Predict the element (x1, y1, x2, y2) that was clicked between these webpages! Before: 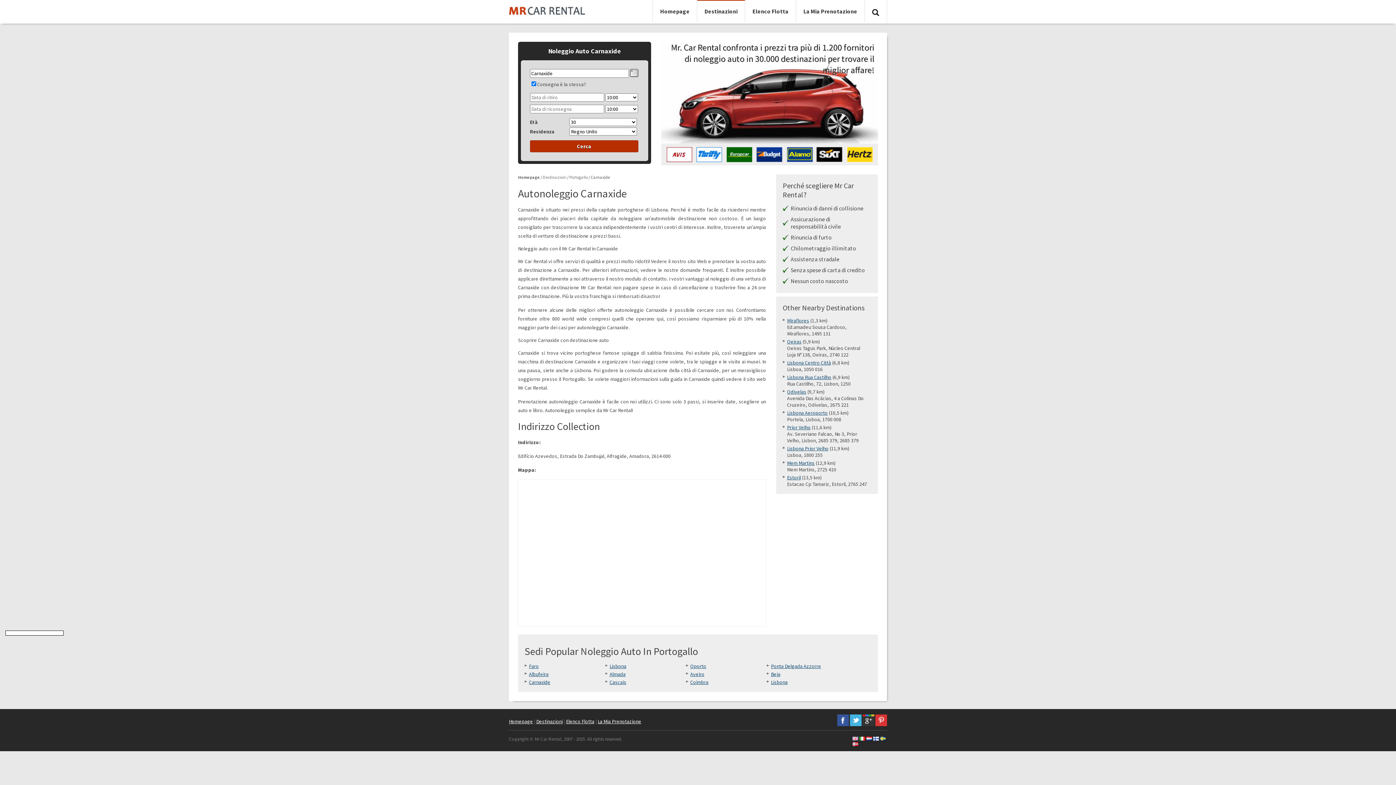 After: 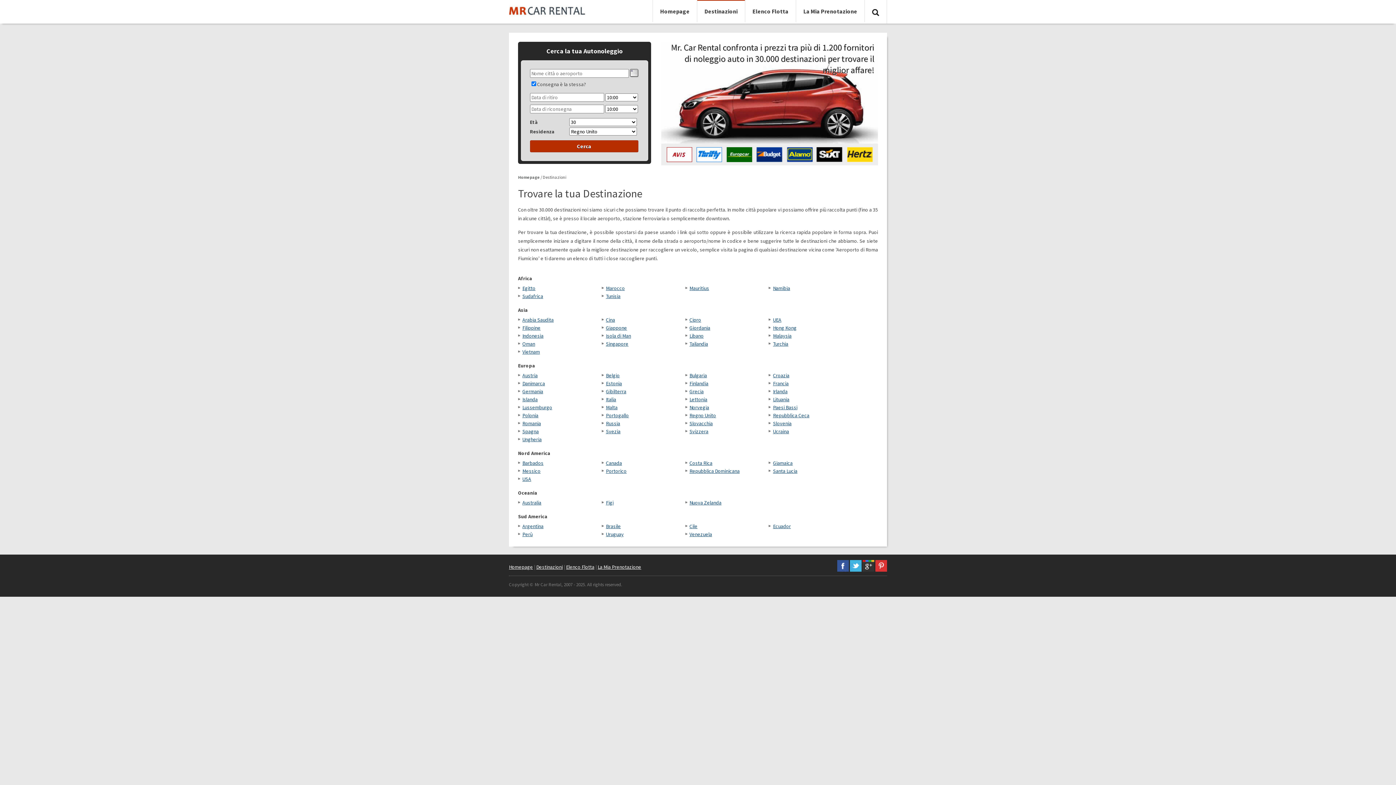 Action: label: Destinazioni bbox: (542, 174, 566, 180)